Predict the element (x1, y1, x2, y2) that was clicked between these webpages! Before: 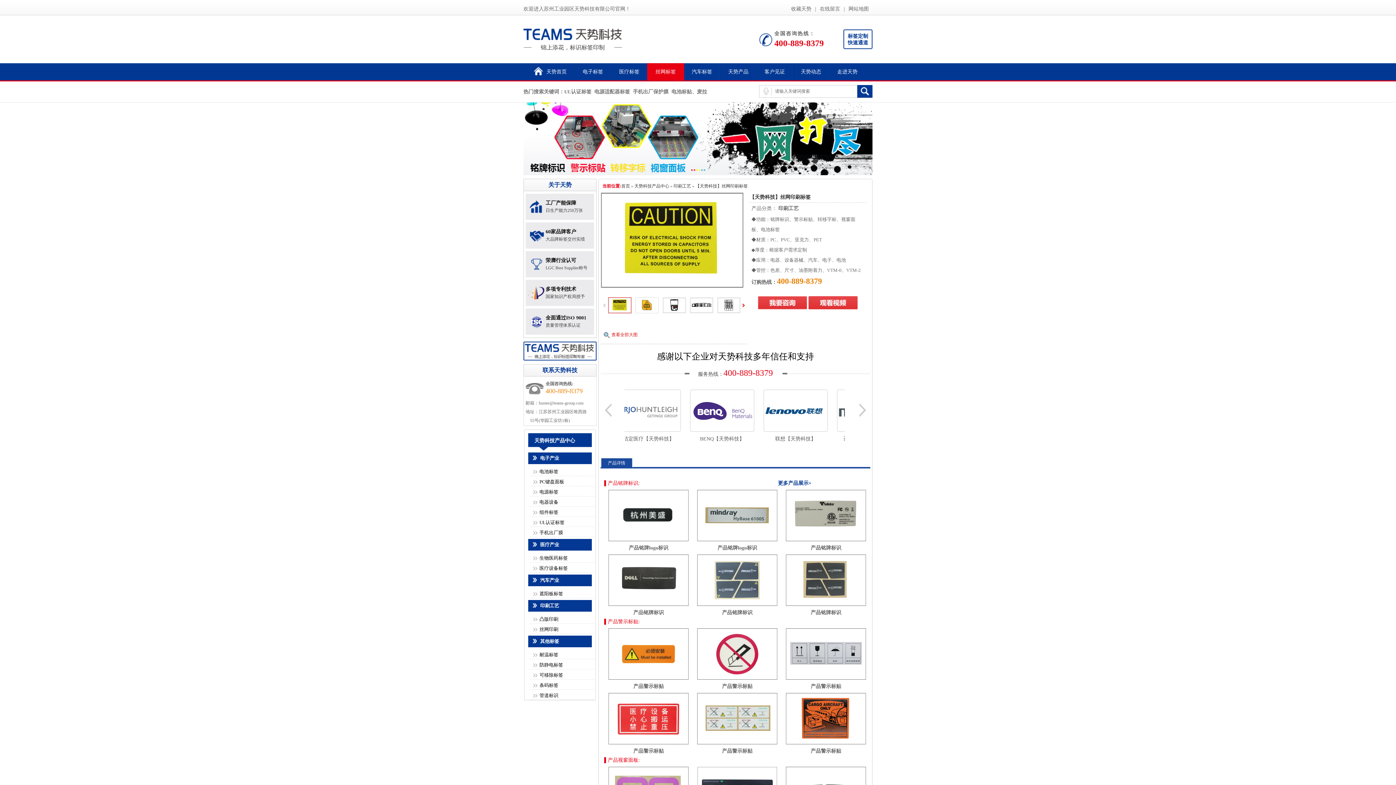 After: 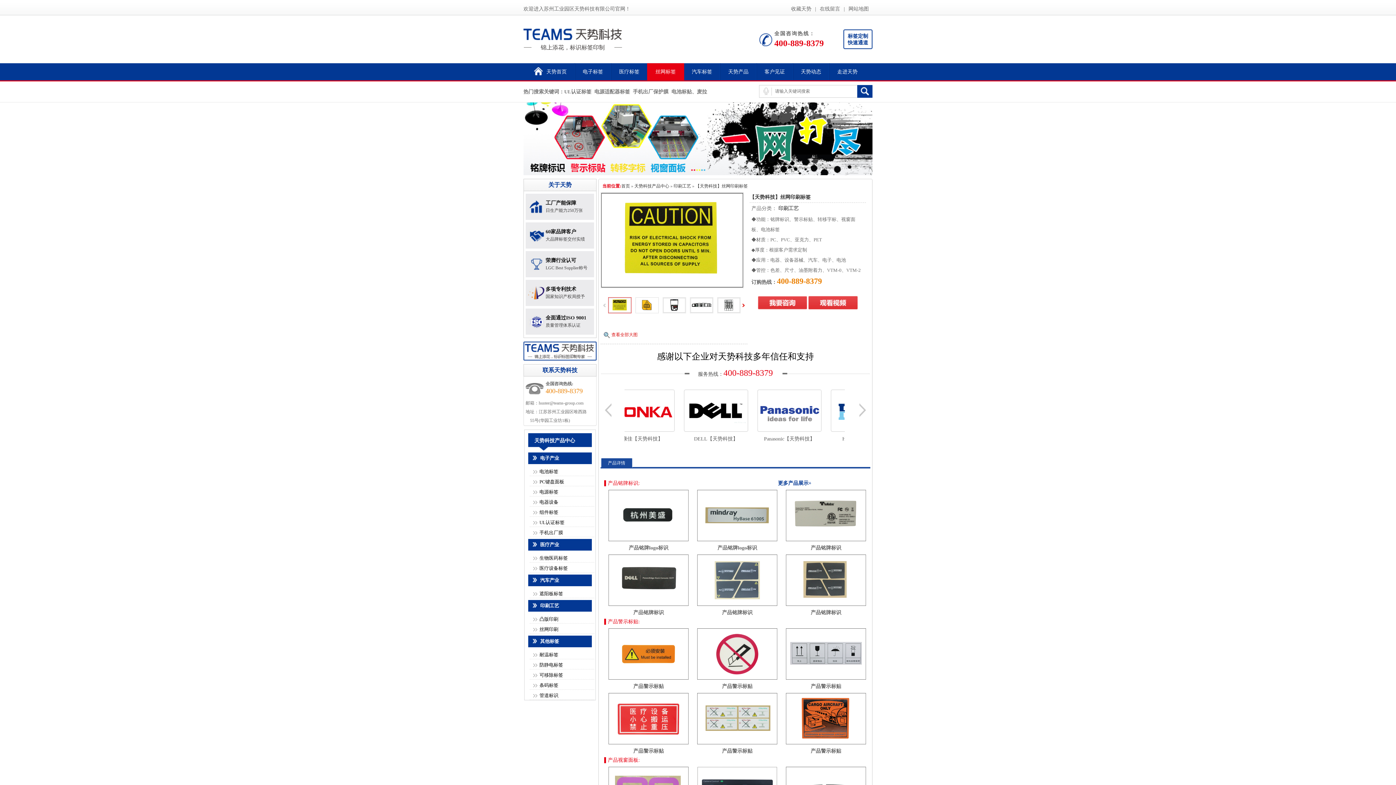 Action: bbox: (608, 309, 631, 314)